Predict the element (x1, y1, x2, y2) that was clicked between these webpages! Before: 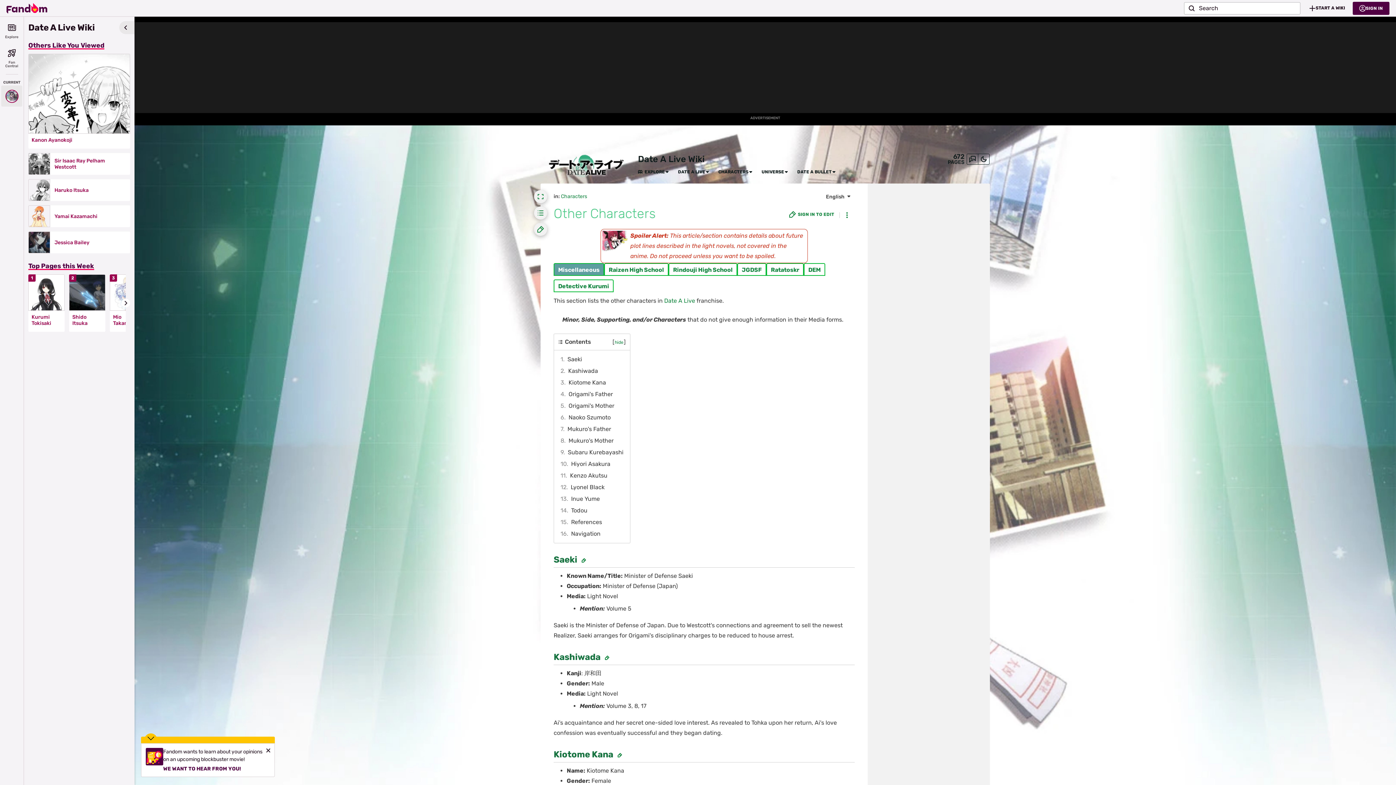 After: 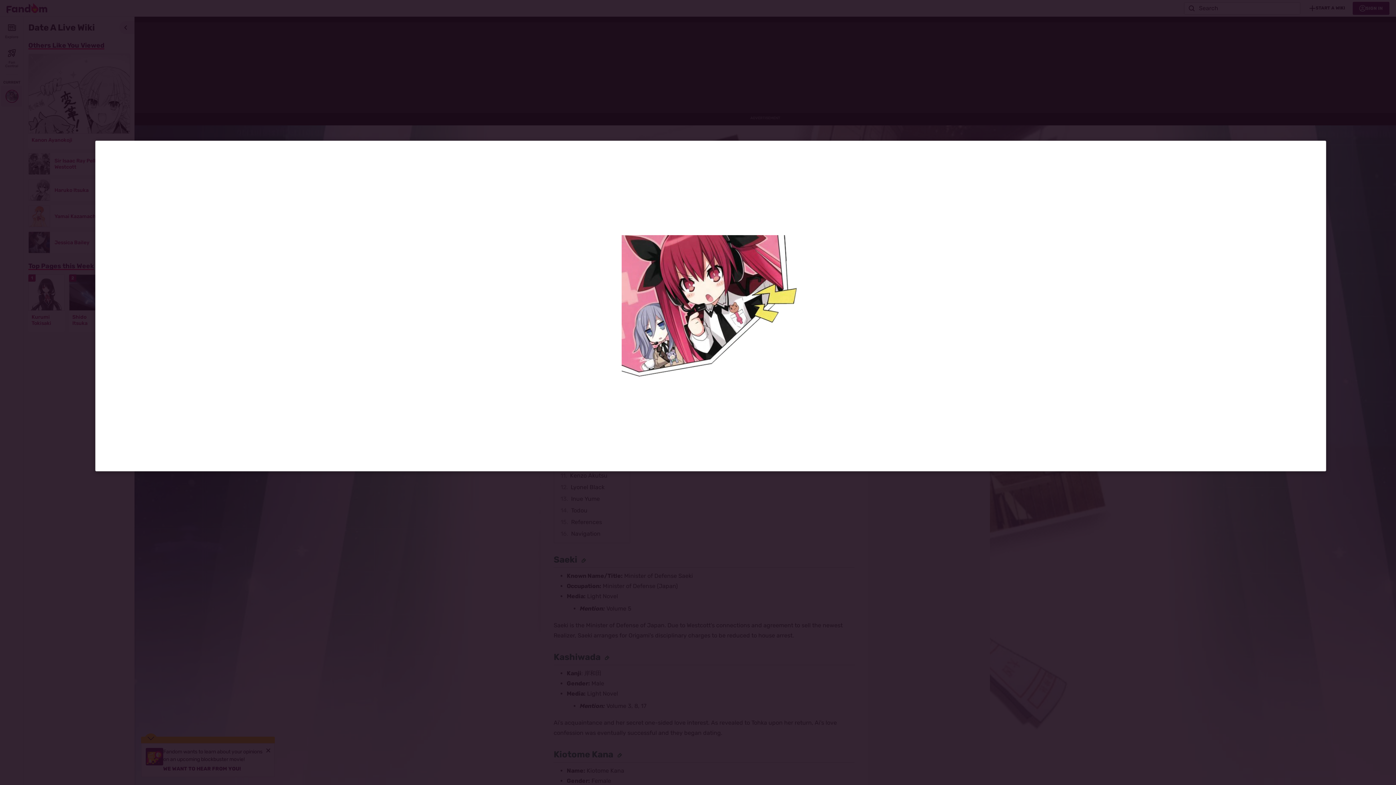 Action: bbox: (602, 237, 628, 244)